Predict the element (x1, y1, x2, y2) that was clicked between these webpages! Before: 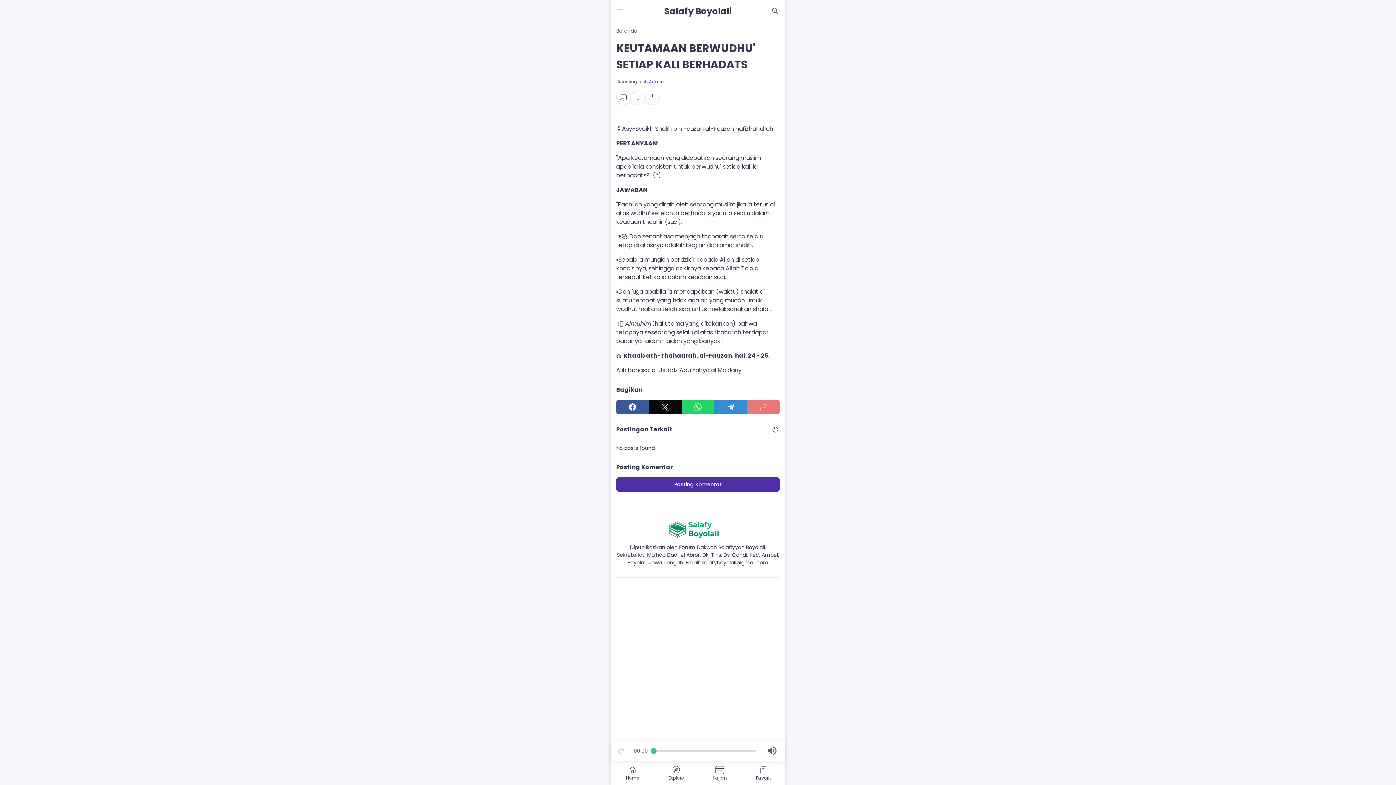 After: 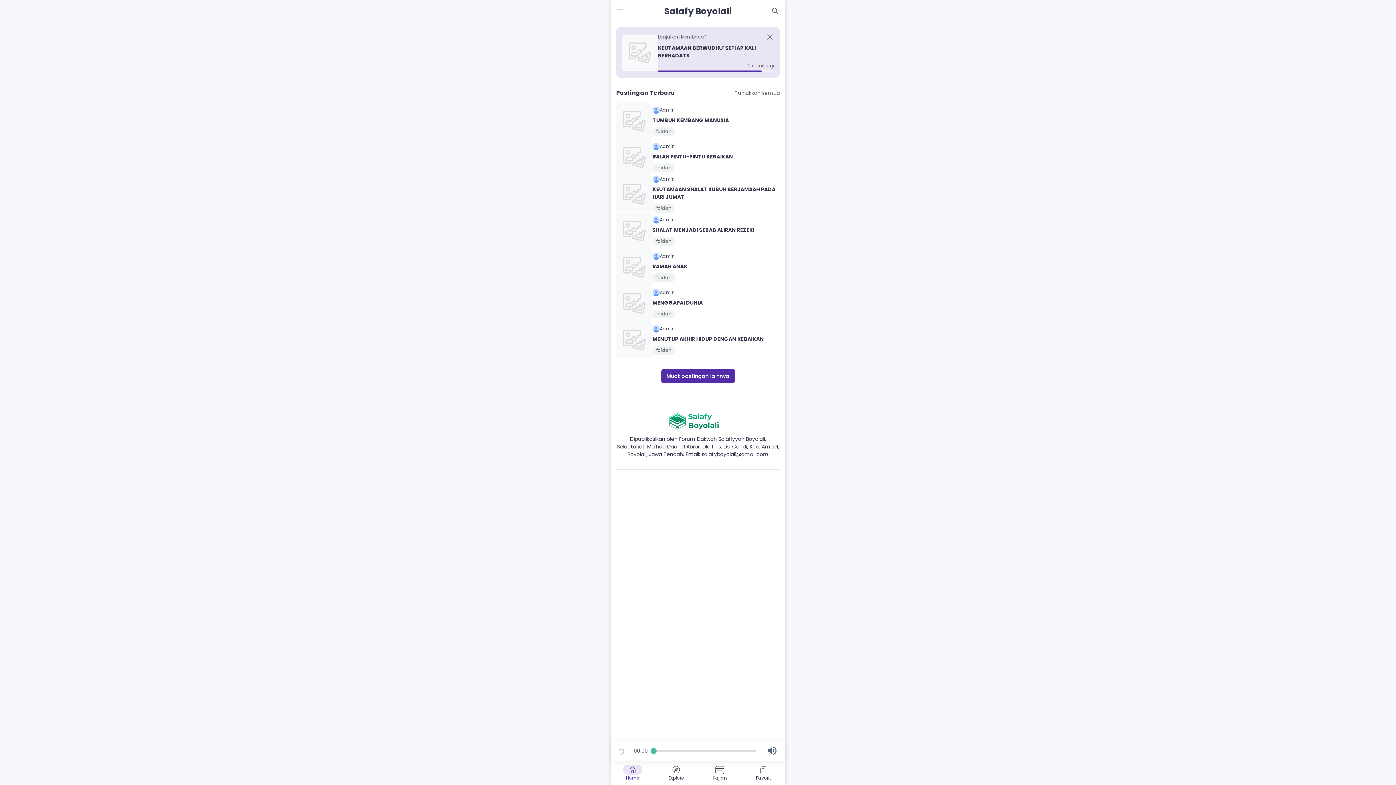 Action: bbox: (616, 27, 637, 34) label: Beranda